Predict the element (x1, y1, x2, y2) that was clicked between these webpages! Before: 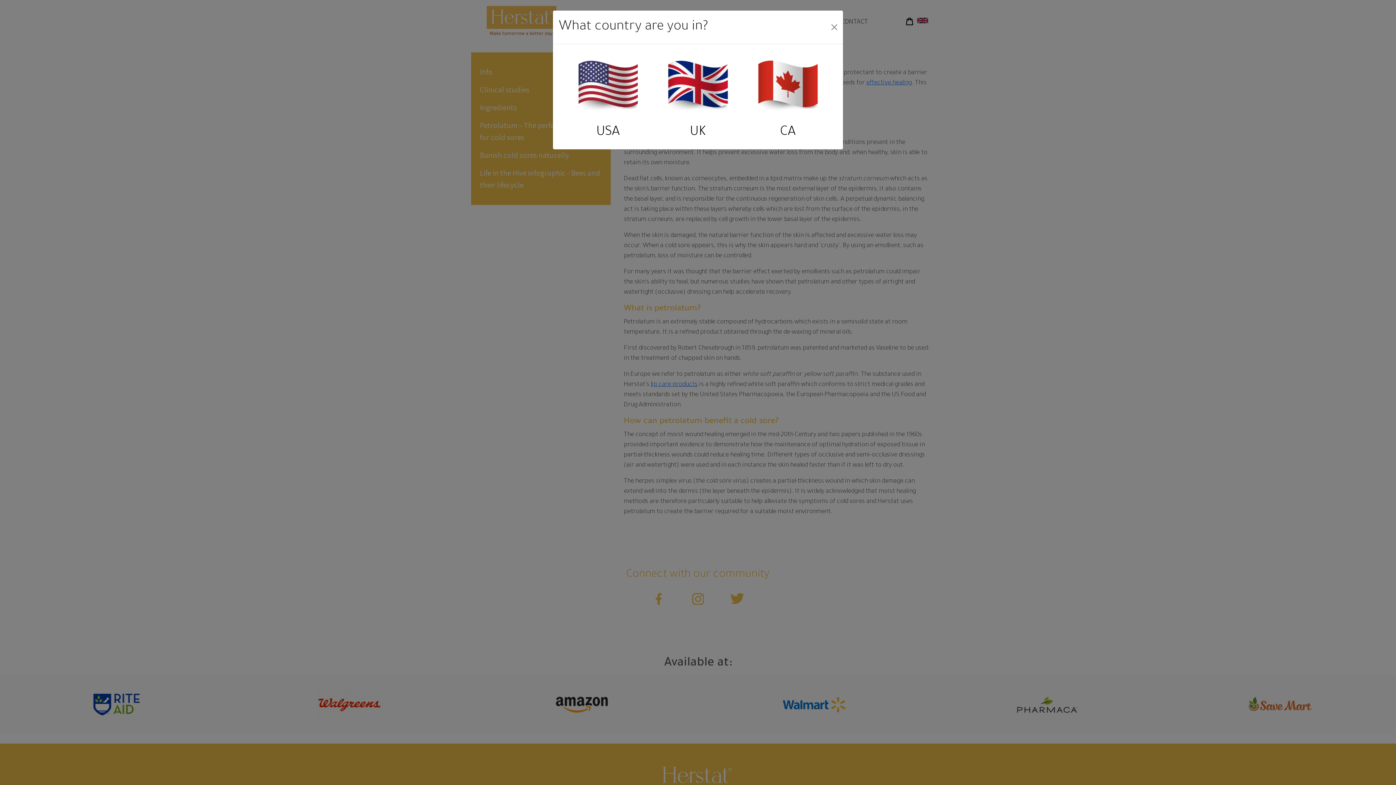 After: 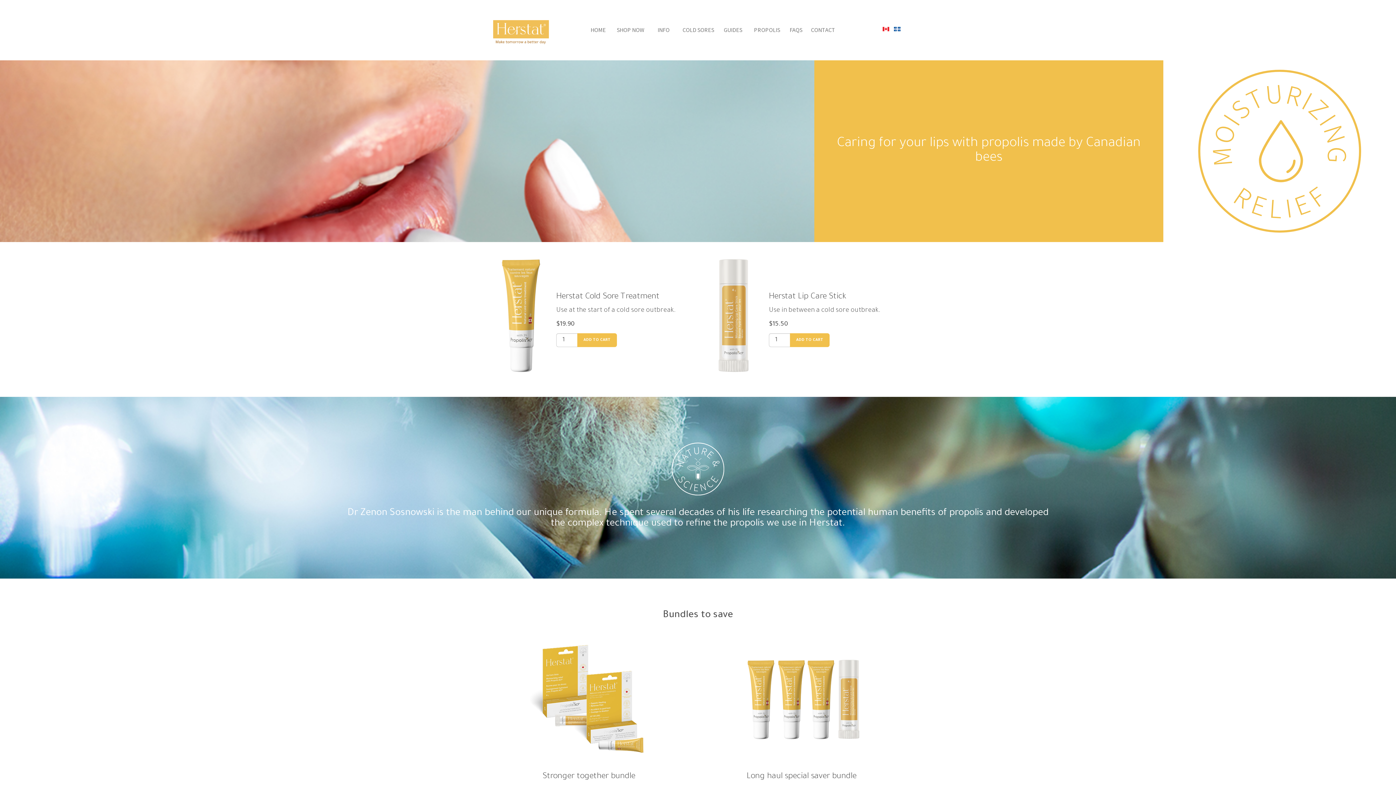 Action: bbox: (780, 125, 795, 140) label: CA